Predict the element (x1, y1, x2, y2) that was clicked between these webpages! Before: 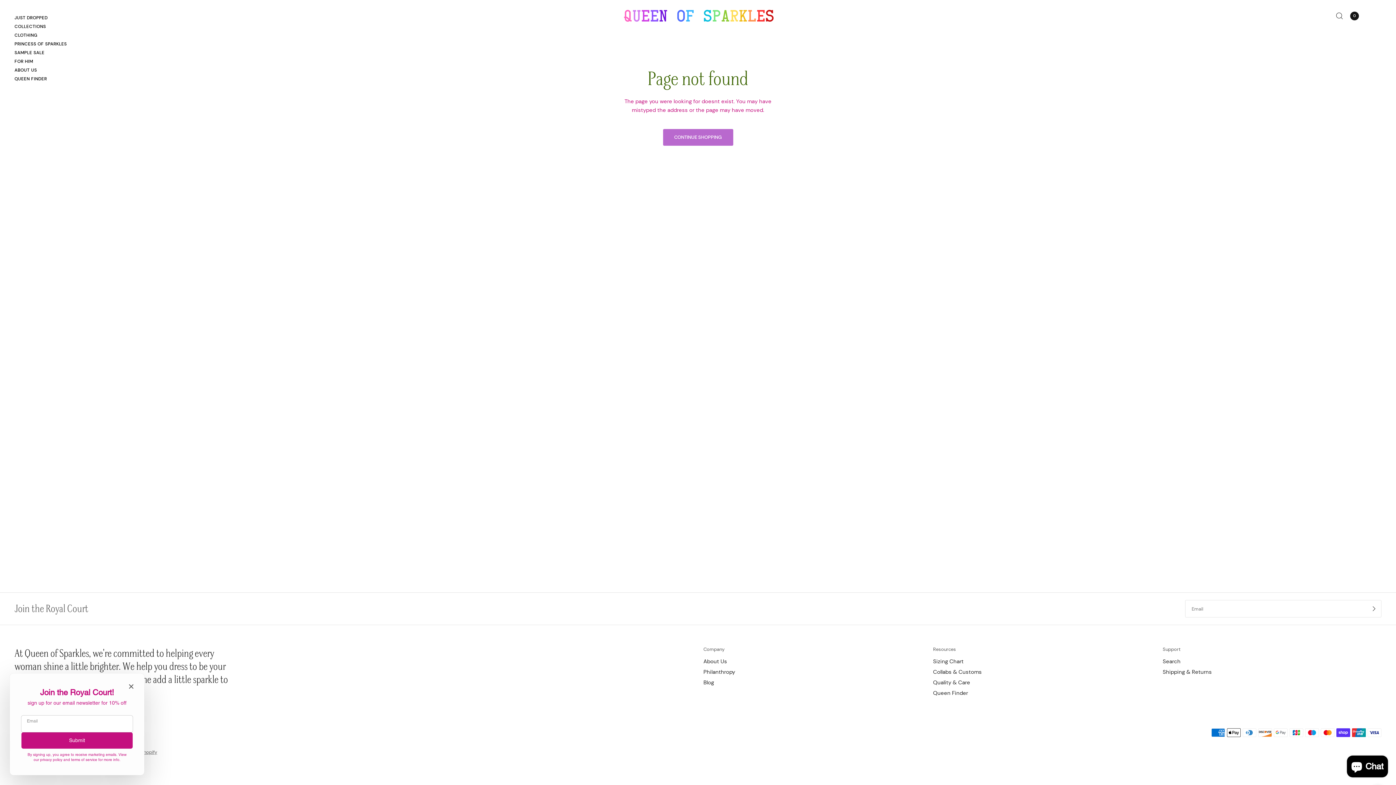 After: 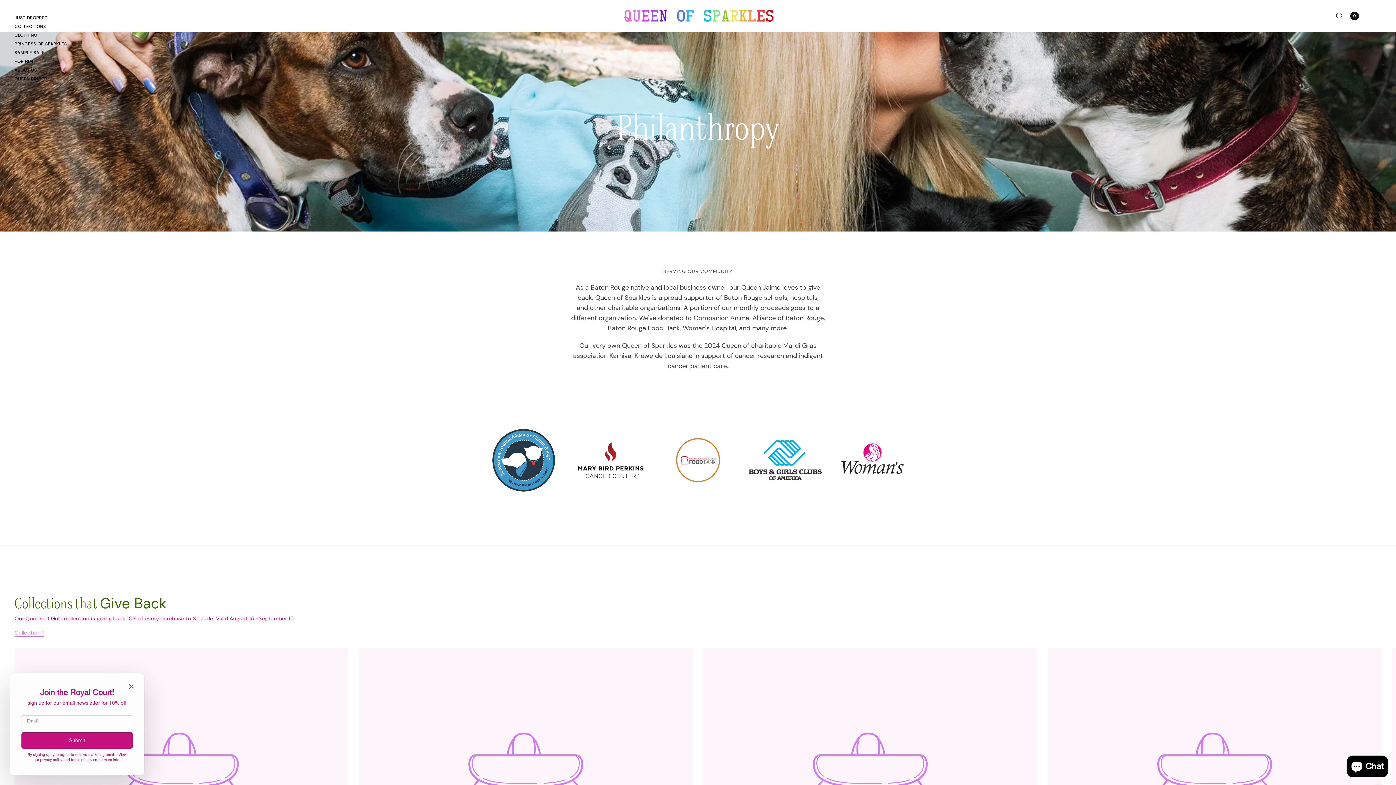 Action: label: Philanthropy bbox: (703, 668, 735, 676)